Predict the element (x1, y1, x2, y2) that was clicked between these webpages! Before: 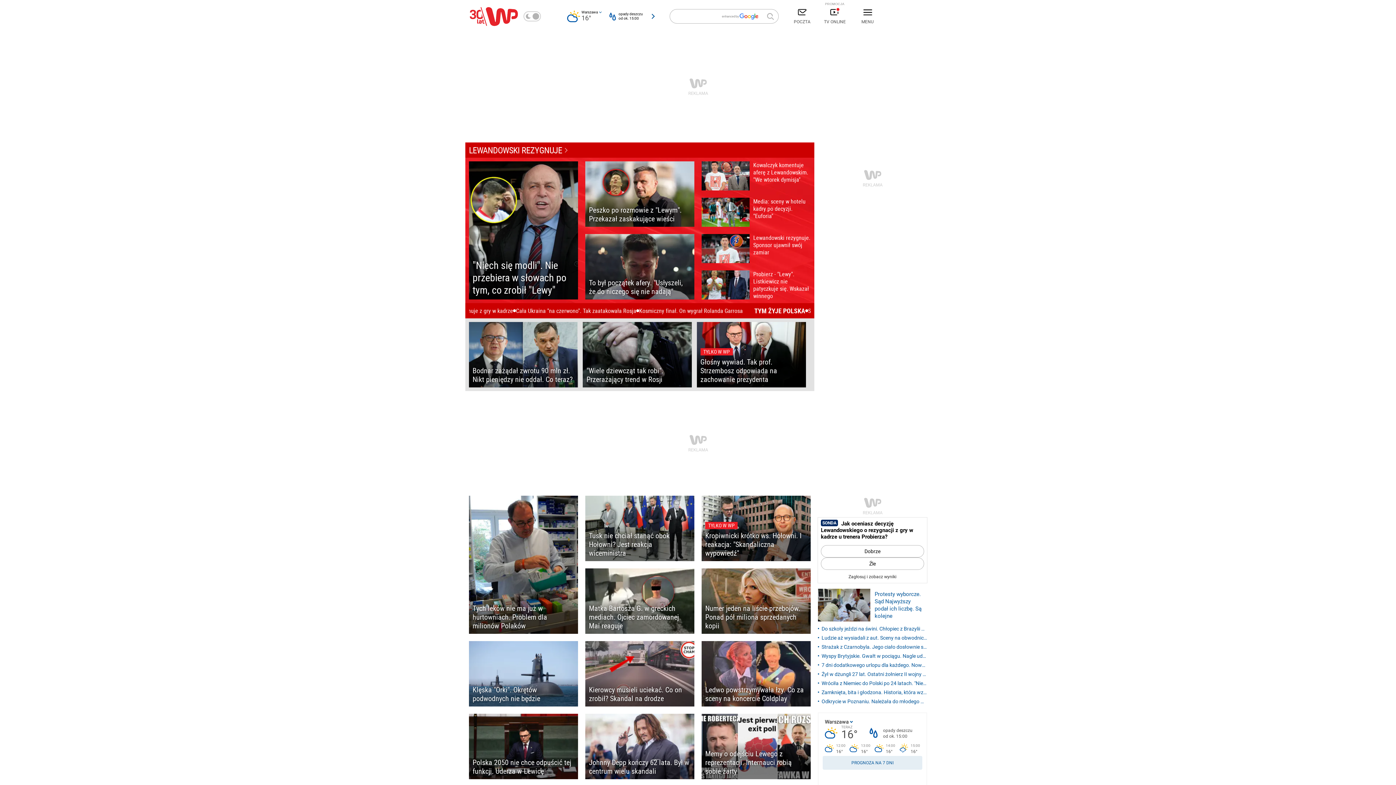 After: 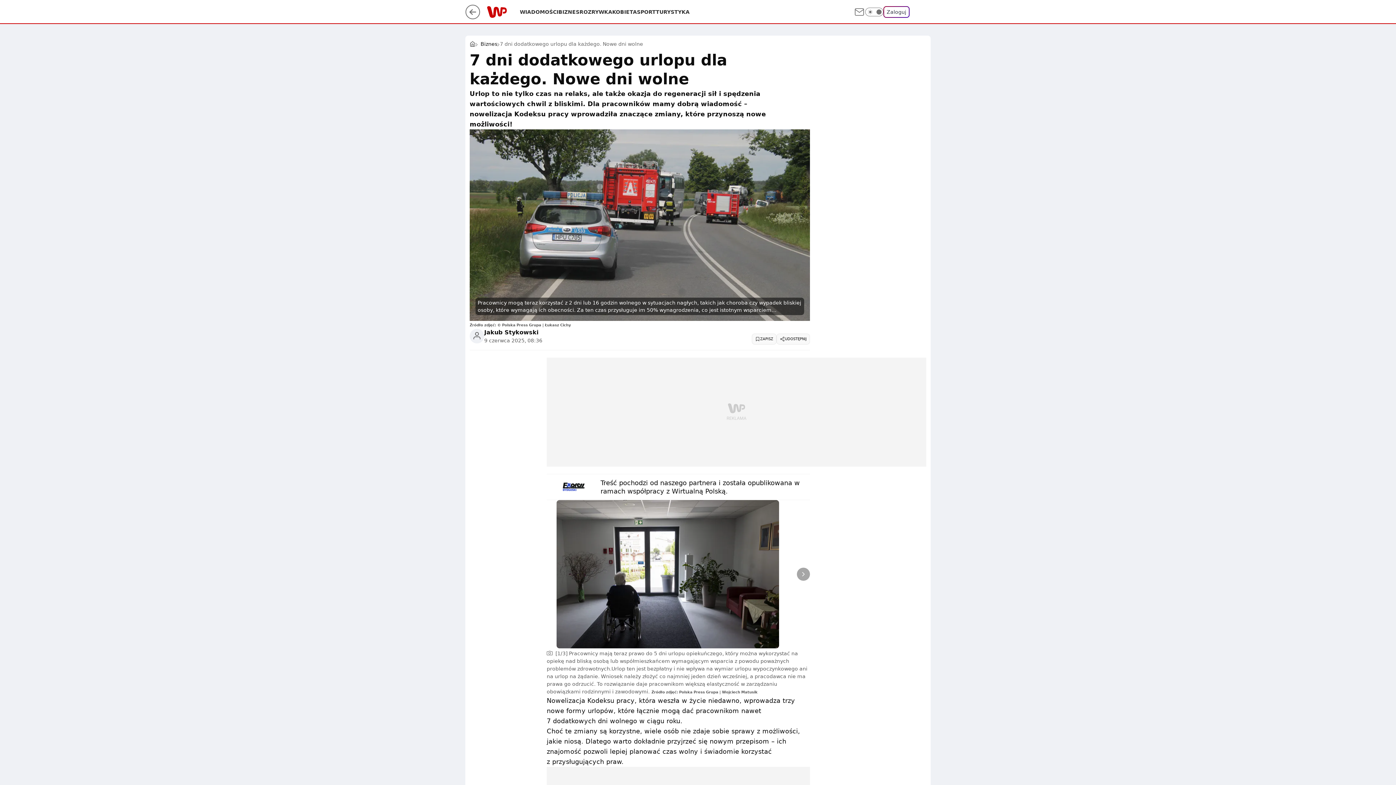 Action: label: 7 dni dodatkowego urlopu dla każdego. Nowe dni wolne bbox: (818, 661, 927, 669)